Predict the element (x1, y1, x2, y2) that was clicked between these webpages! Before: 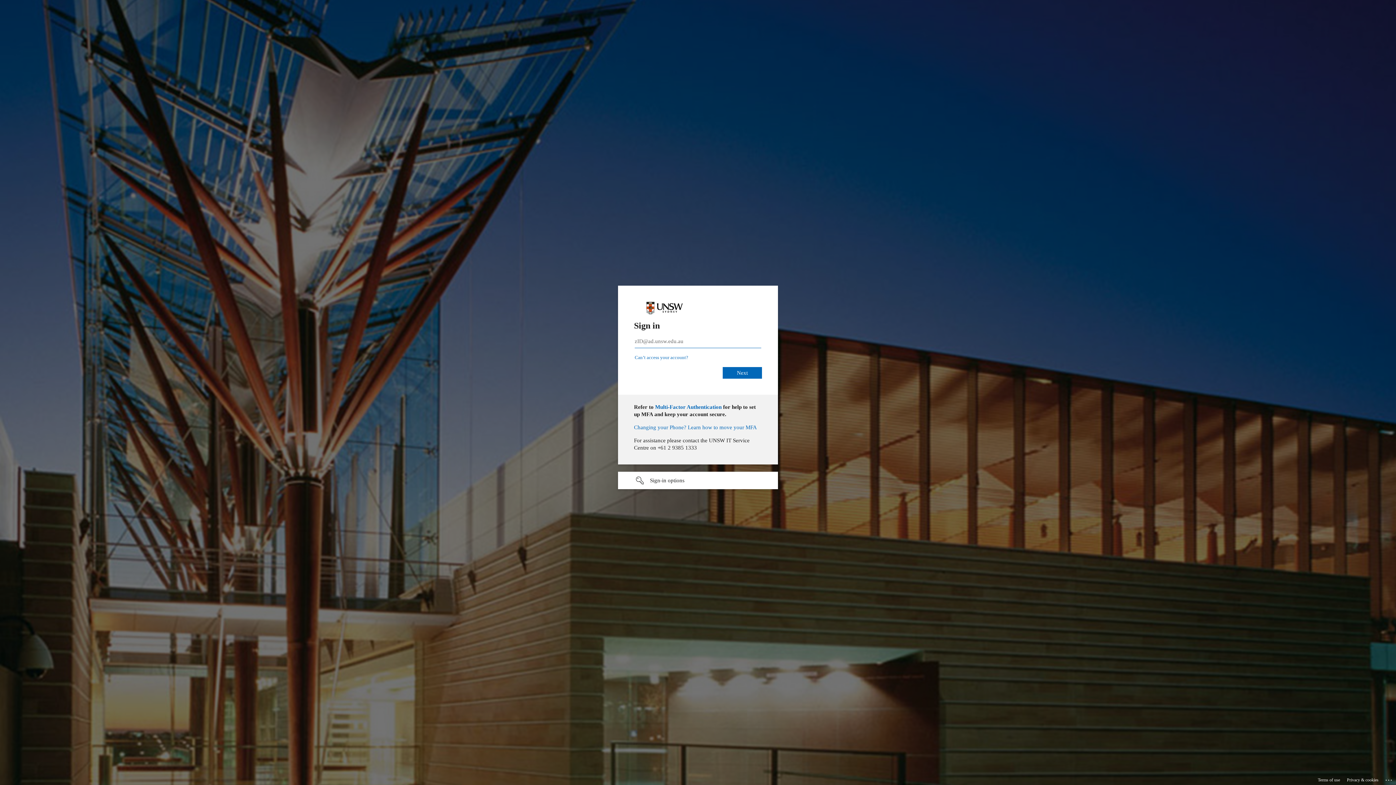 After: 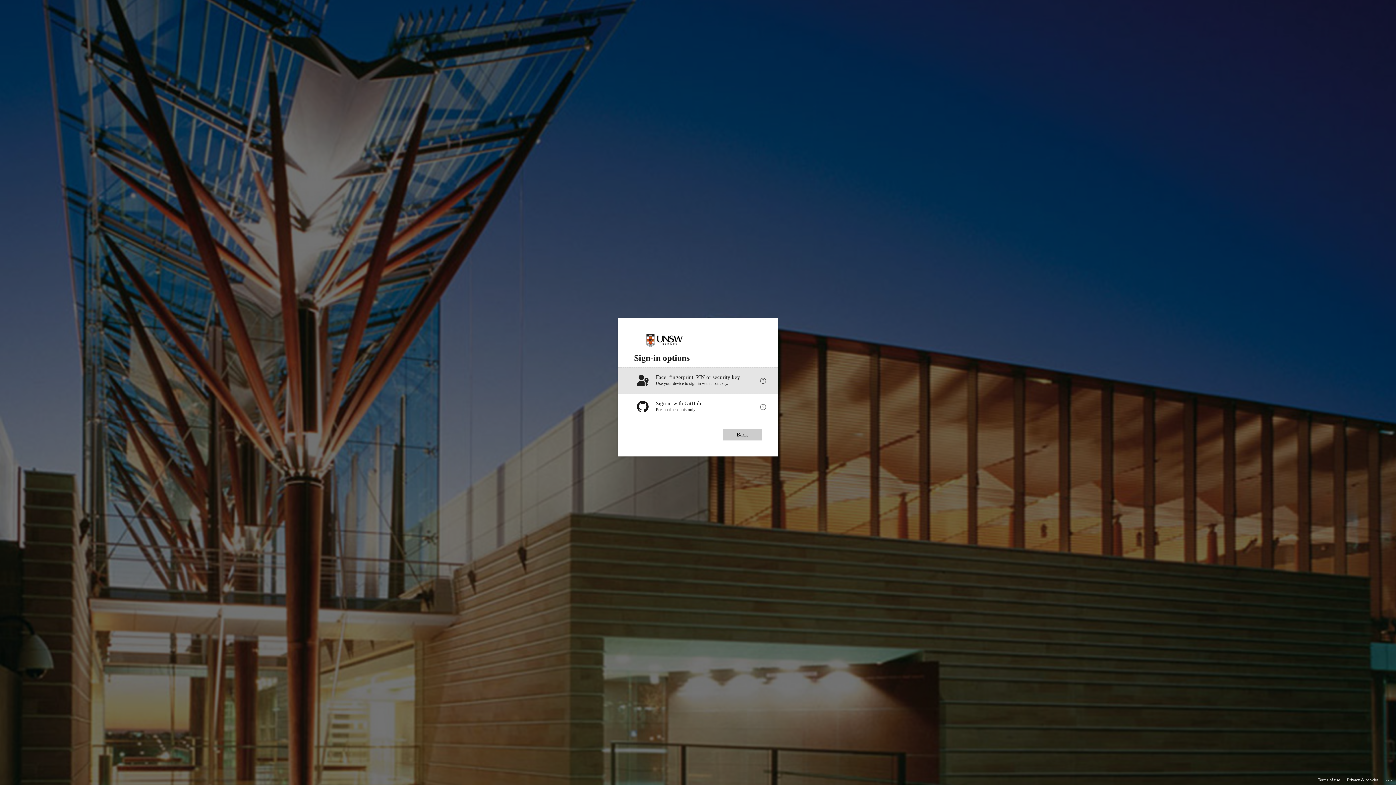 Action: label: Sign-in options undefined bbox: (618, 472, 778, 489)